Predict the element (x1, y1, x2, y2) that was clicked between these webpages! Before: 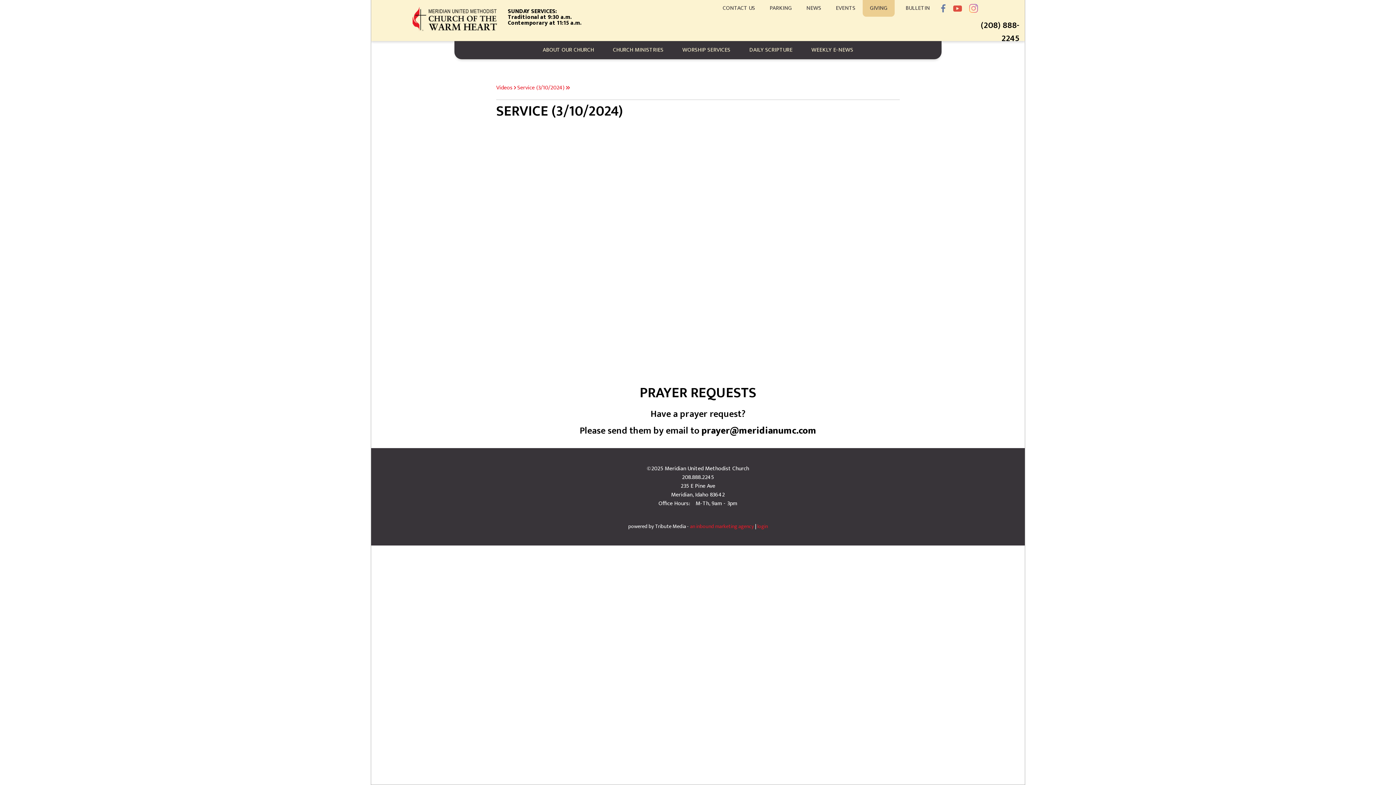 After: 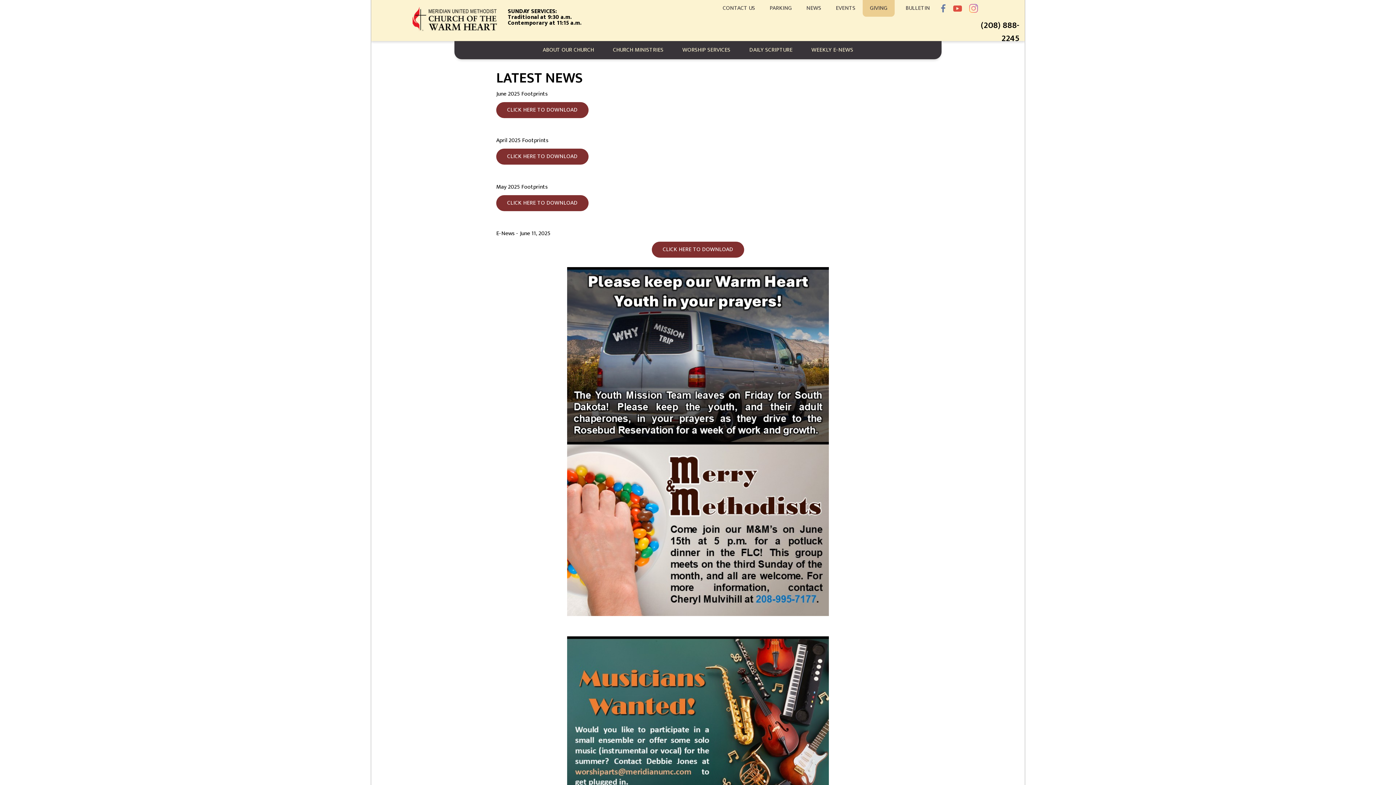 Action: bbox: (799, 0, 828, 16) label: NEWS